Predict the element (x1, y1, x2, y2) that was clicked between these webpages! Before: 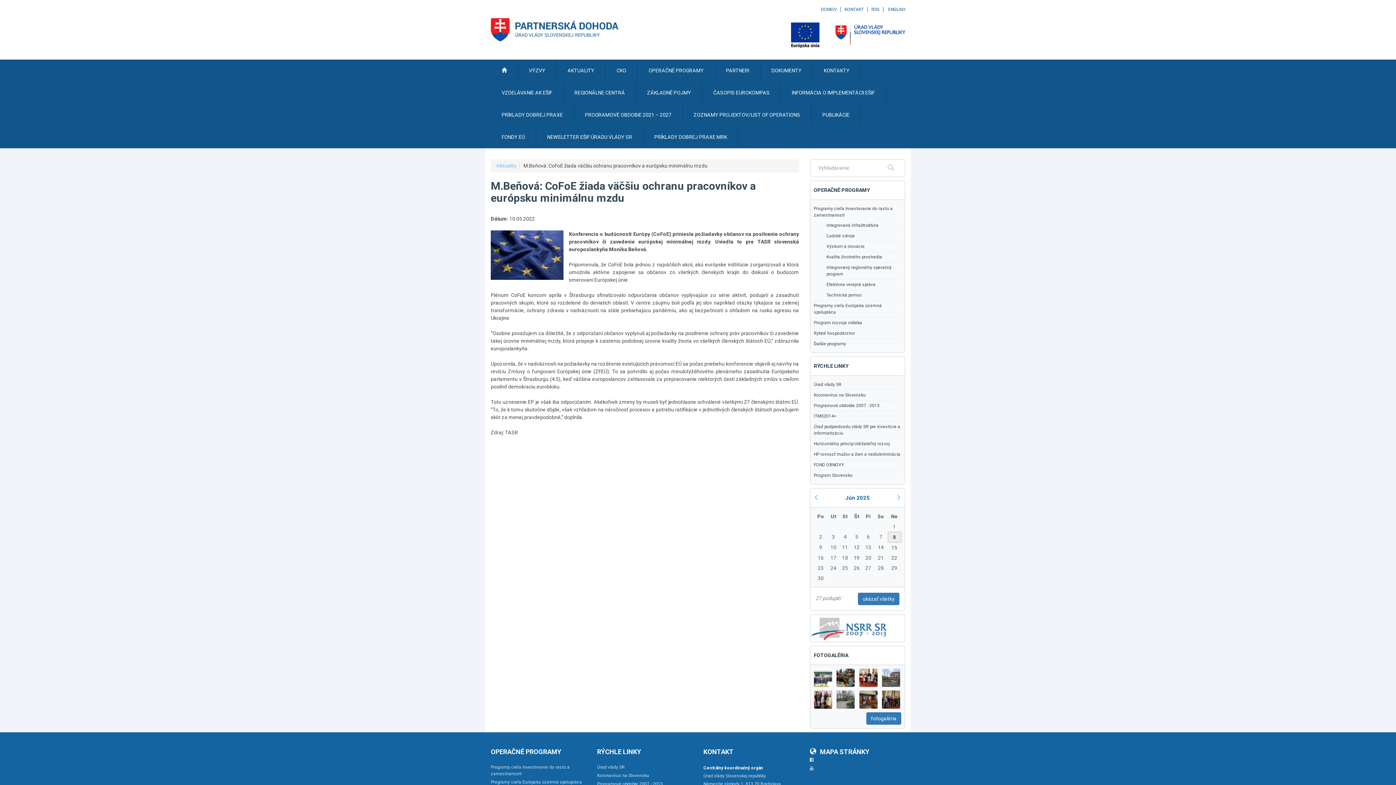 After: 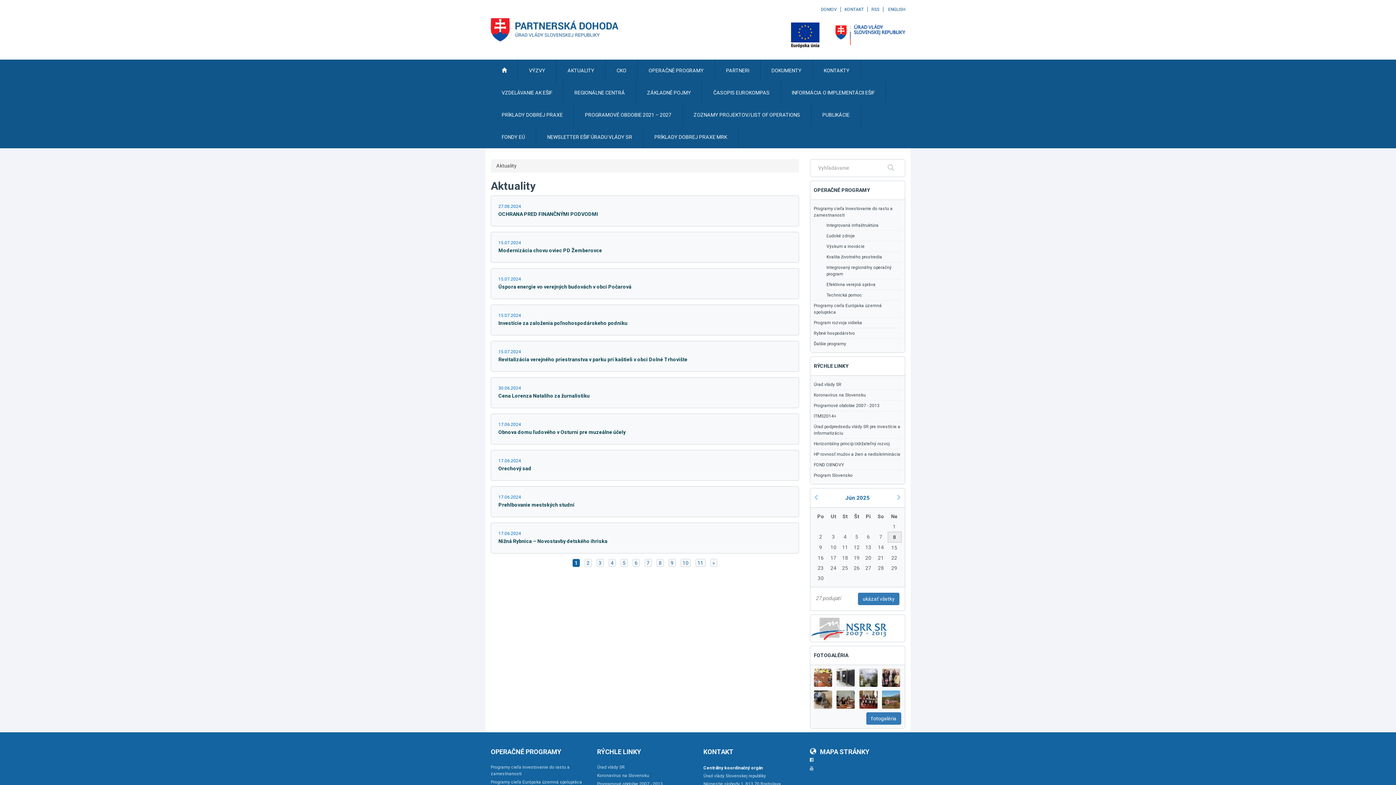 Action: label: AKTUALITY bbox: (556, 59, 605, 81)